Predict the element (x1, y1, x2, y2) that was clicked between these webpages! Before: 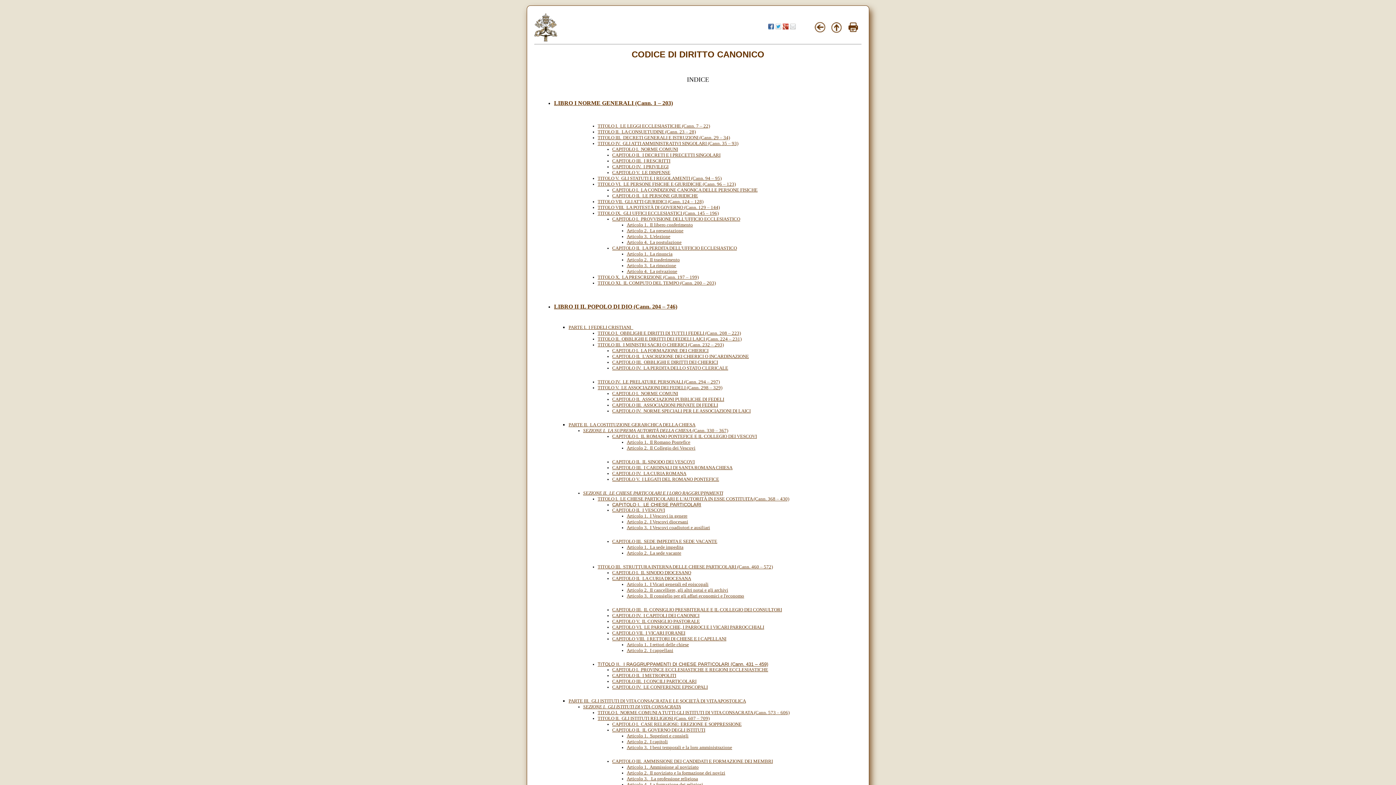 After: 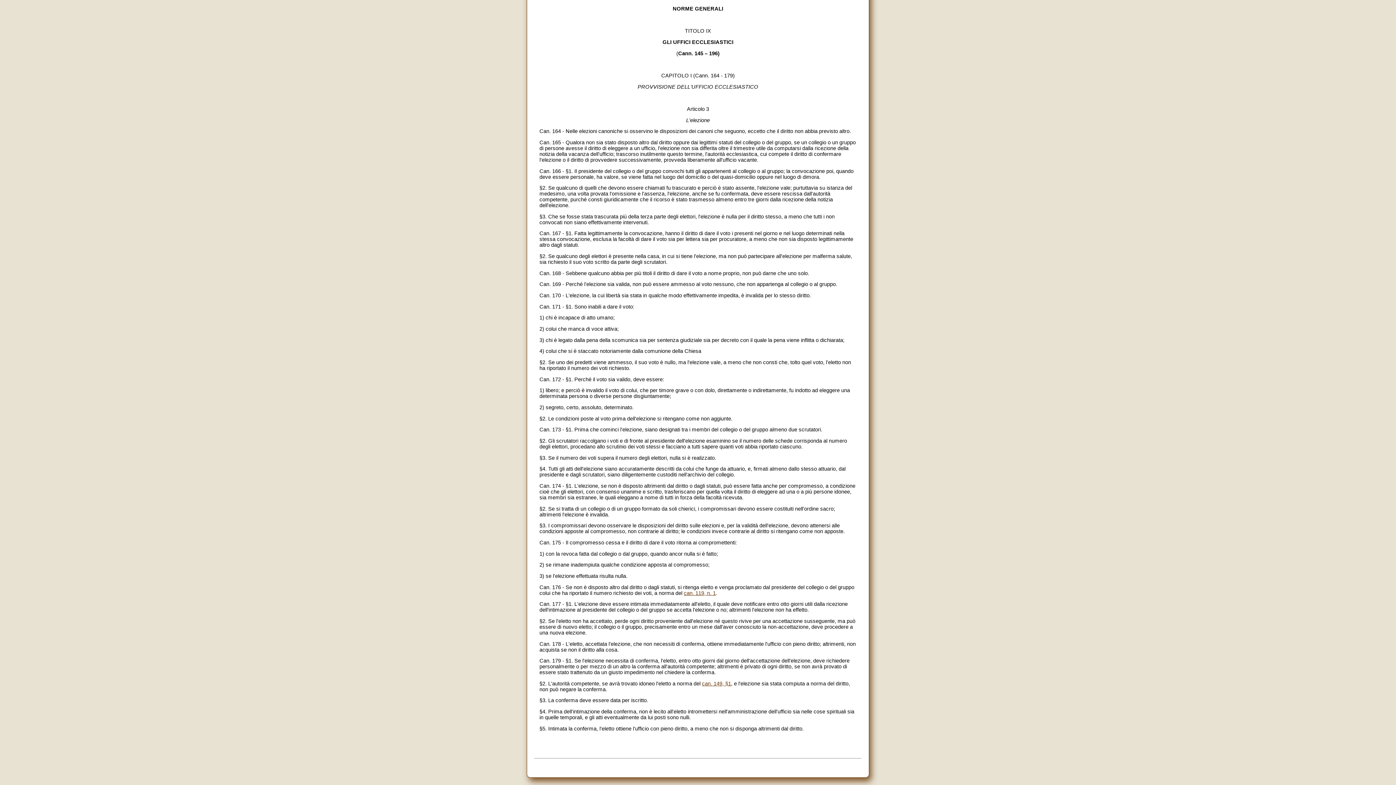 Action: bbox: (626, 233, 670, 239) label: Articolo 3.  L'elezione